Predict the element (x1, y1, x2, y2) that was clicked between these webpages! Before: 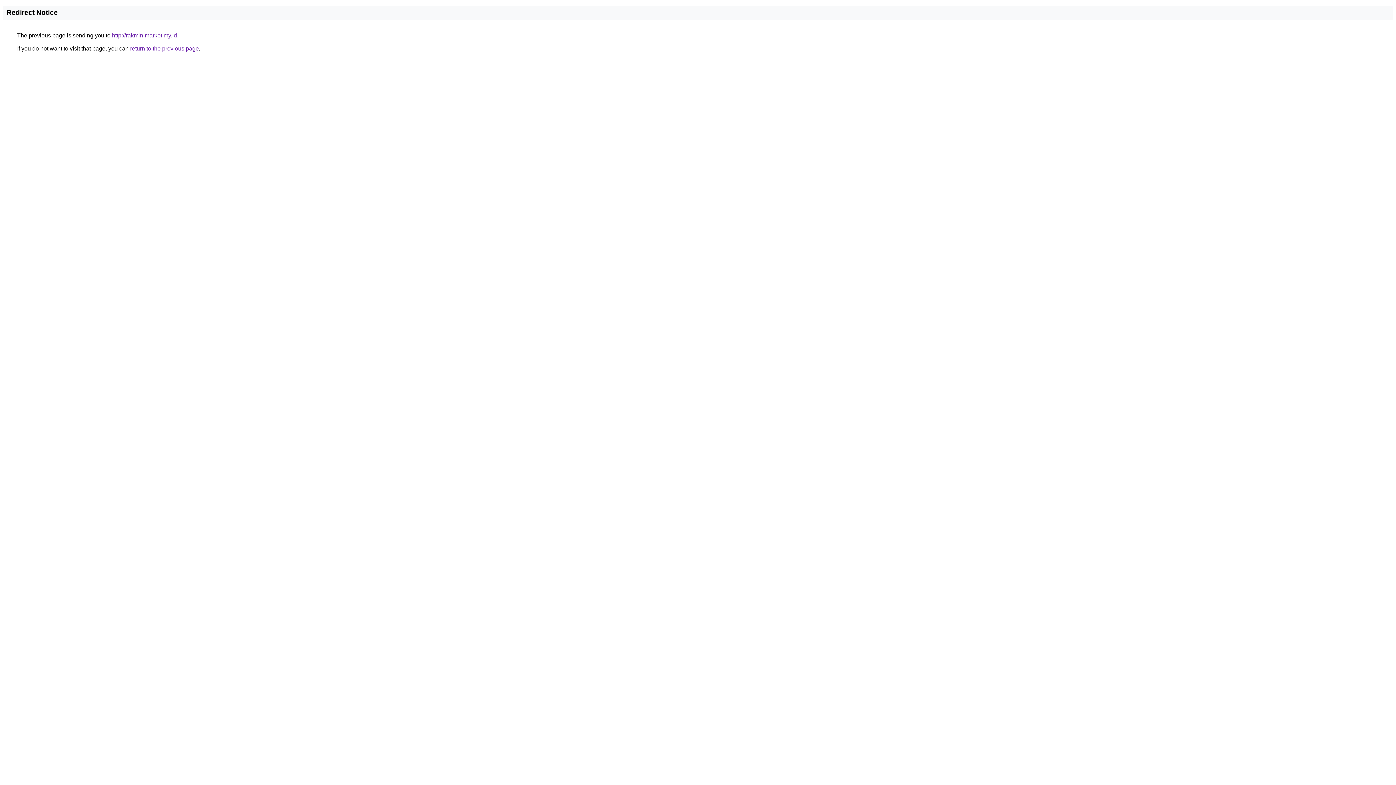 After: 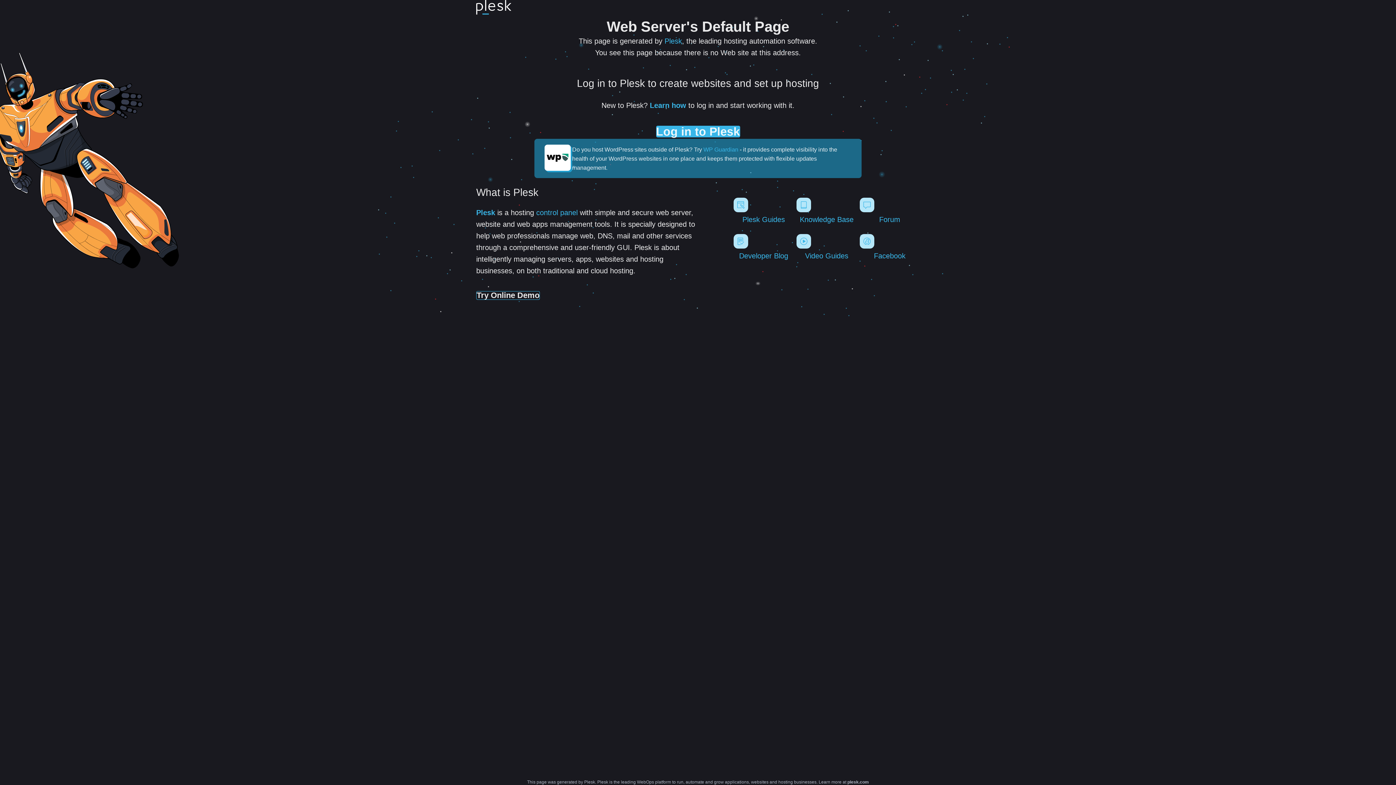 Action: label: http://rakminimarket.my.id bbox: (112, 32, 177, 38)